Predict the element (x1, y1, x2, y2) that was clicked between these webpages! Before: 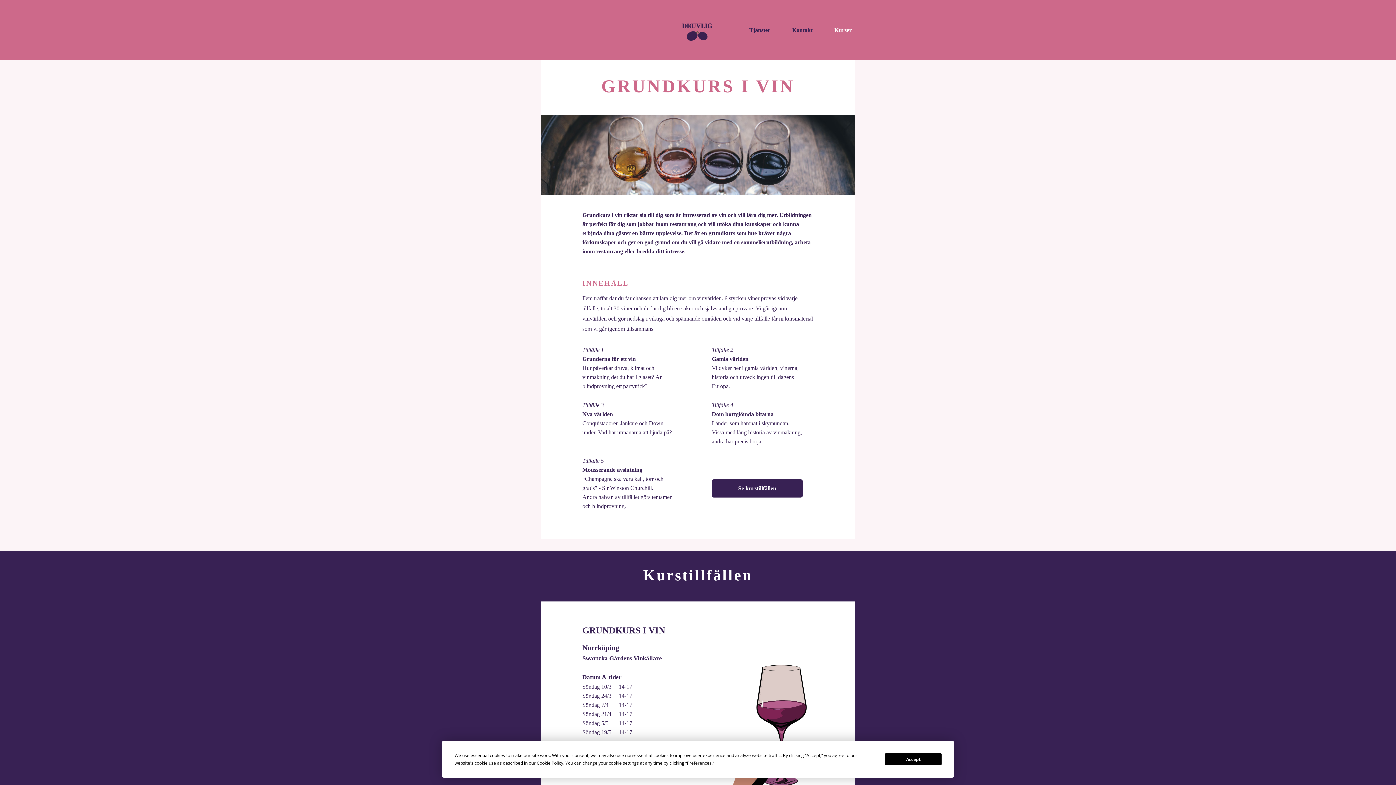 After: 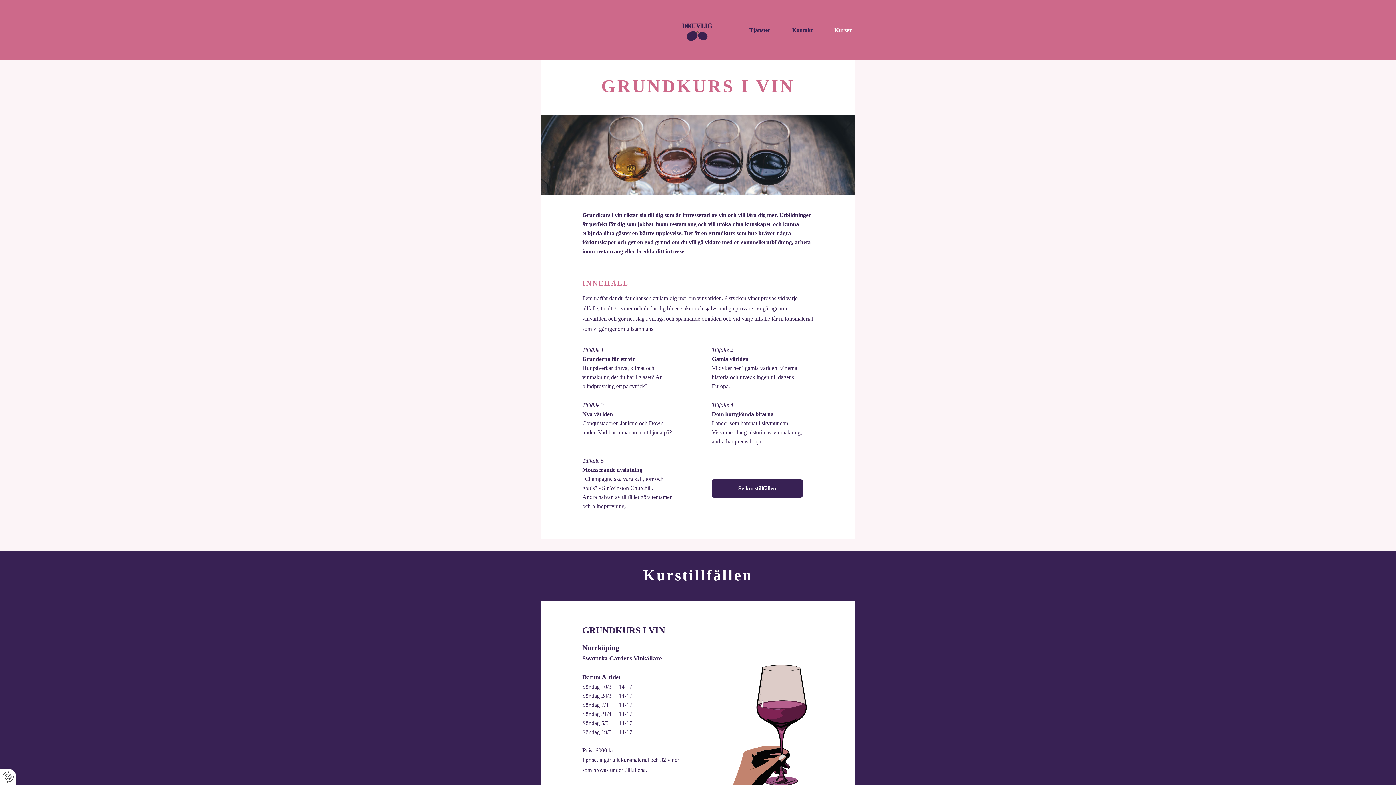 Action: label: Accept bbox: (885, 753, 941, 765)